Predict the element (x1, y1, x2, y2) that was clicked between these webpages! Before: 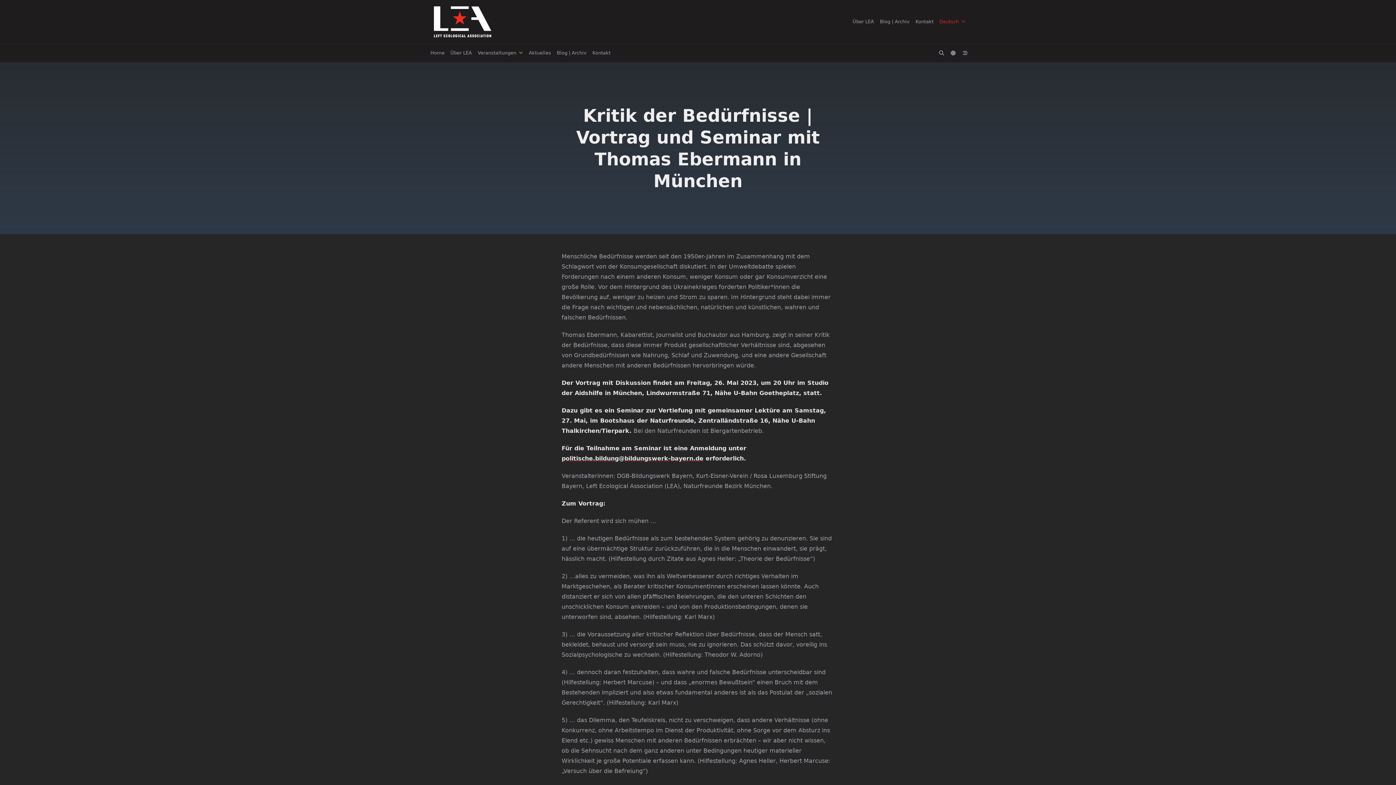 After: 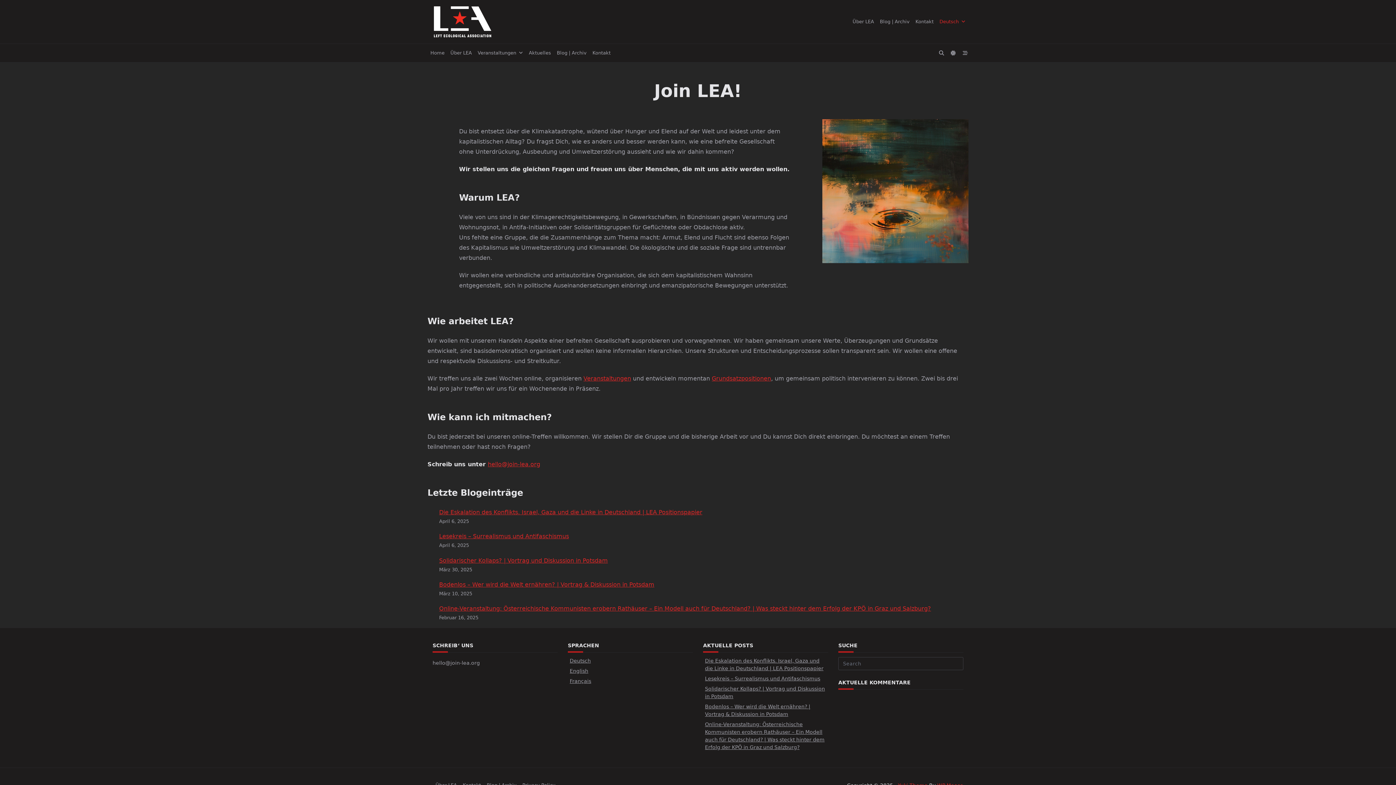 Action: label: Home bbox: (427, 48, 447, 57)